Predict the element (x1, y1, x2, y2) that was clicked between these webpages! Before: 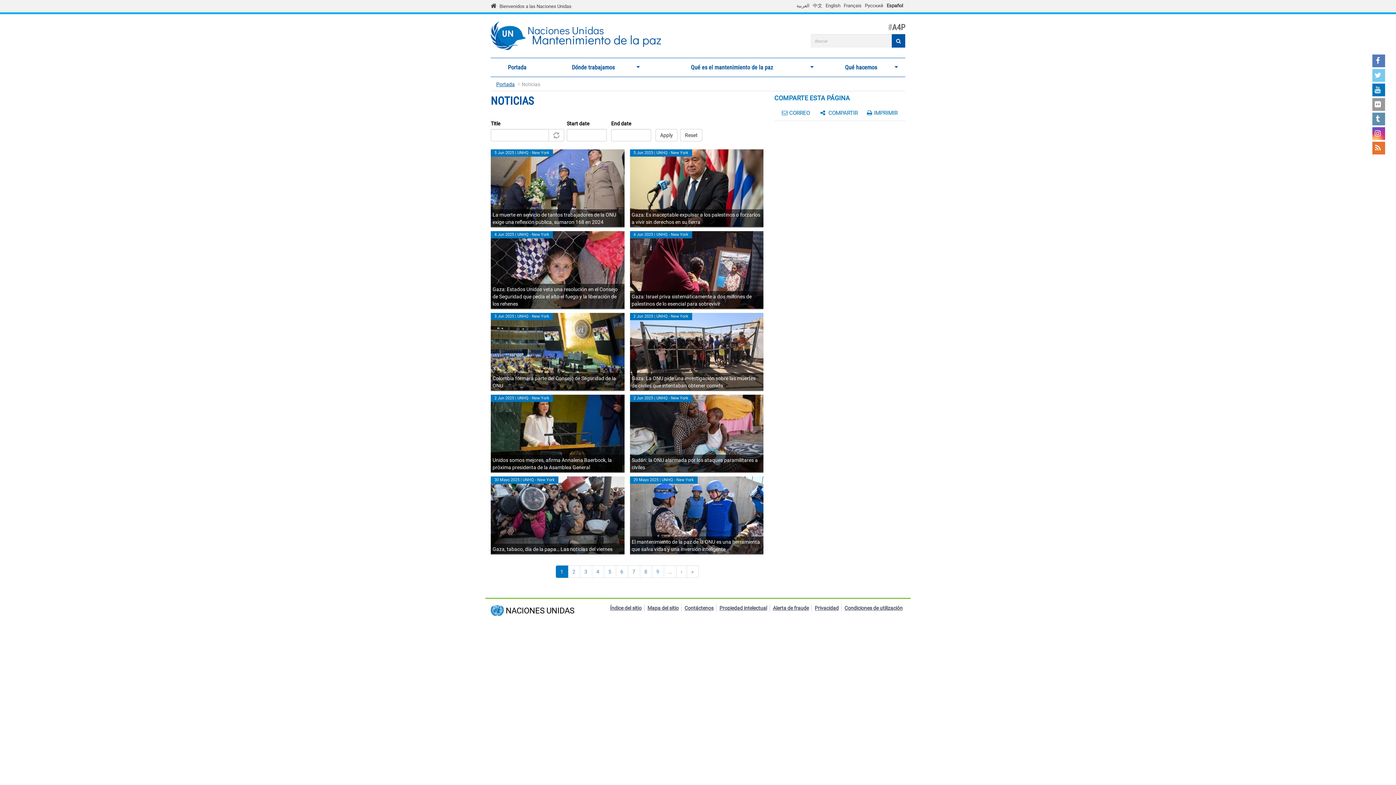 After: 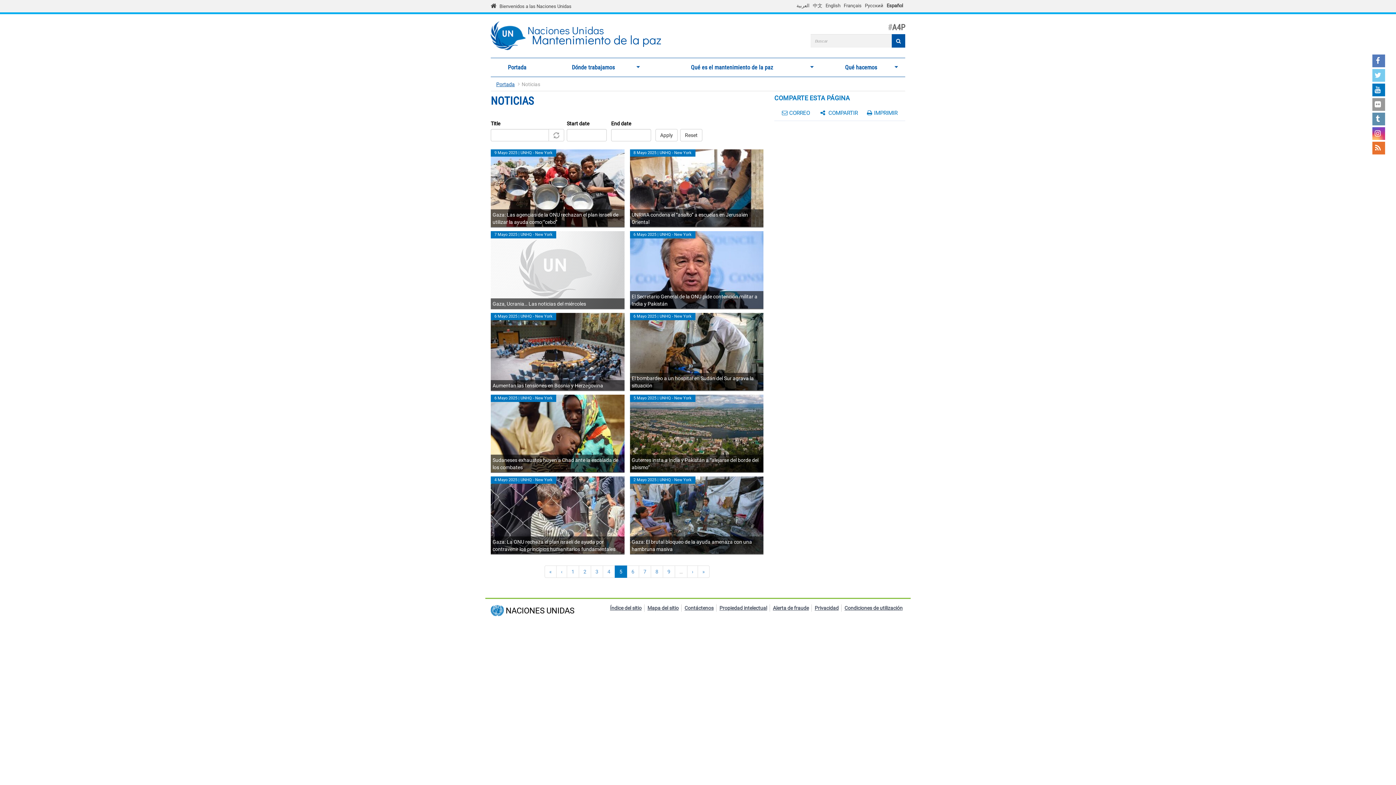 Action: label: 5 bbox: (603, 565, 616, 578)